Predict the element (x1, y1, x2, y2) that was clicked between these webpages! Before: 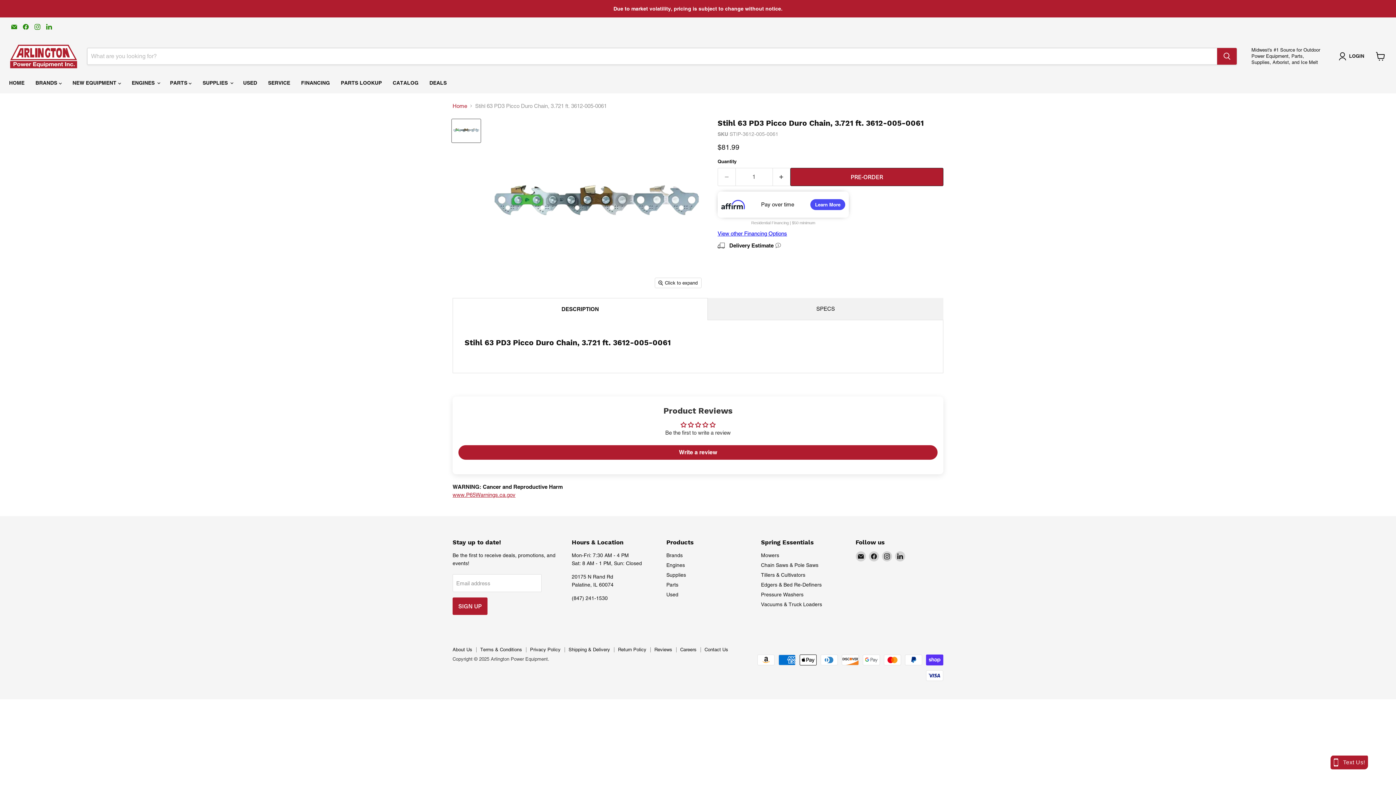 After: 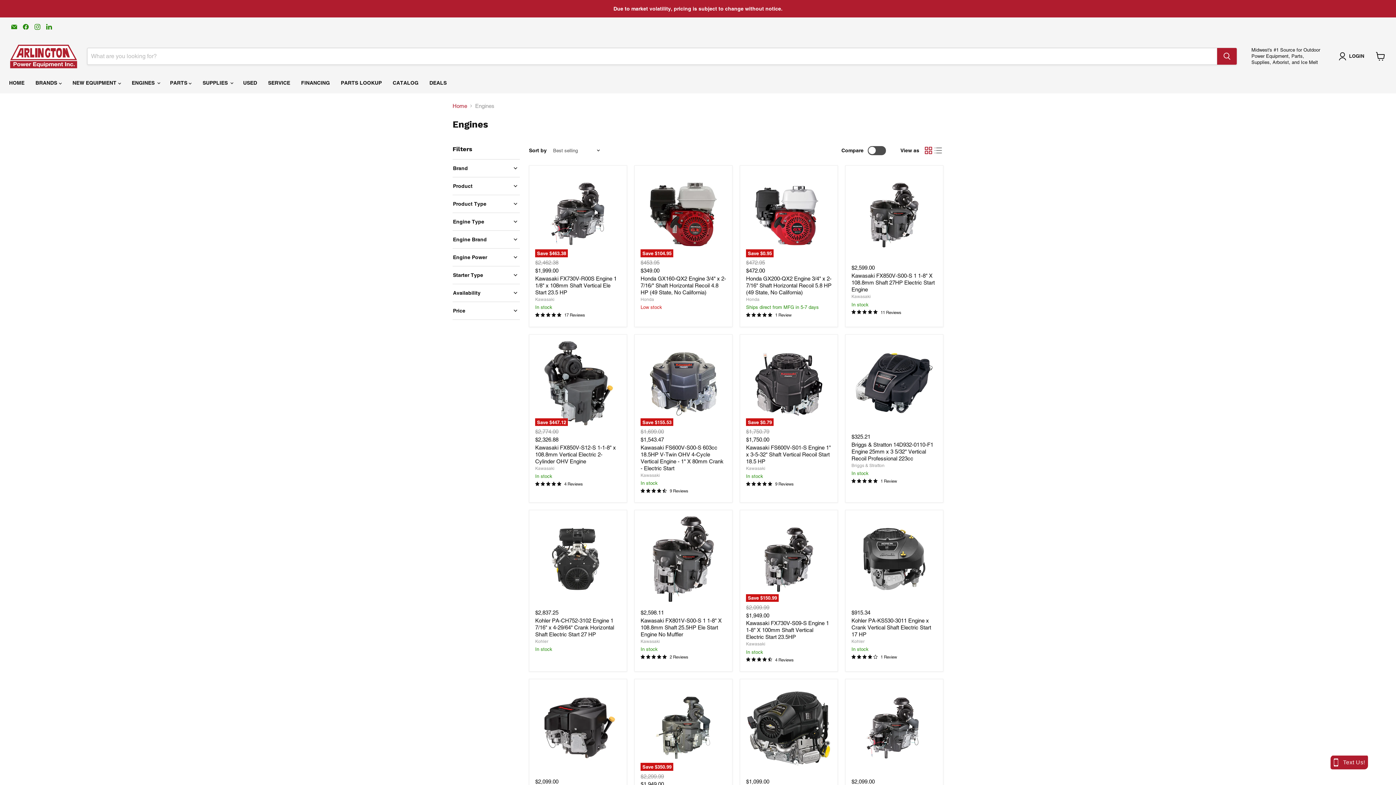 Action: bbox: (666, 562, 685, 568) label: Engines